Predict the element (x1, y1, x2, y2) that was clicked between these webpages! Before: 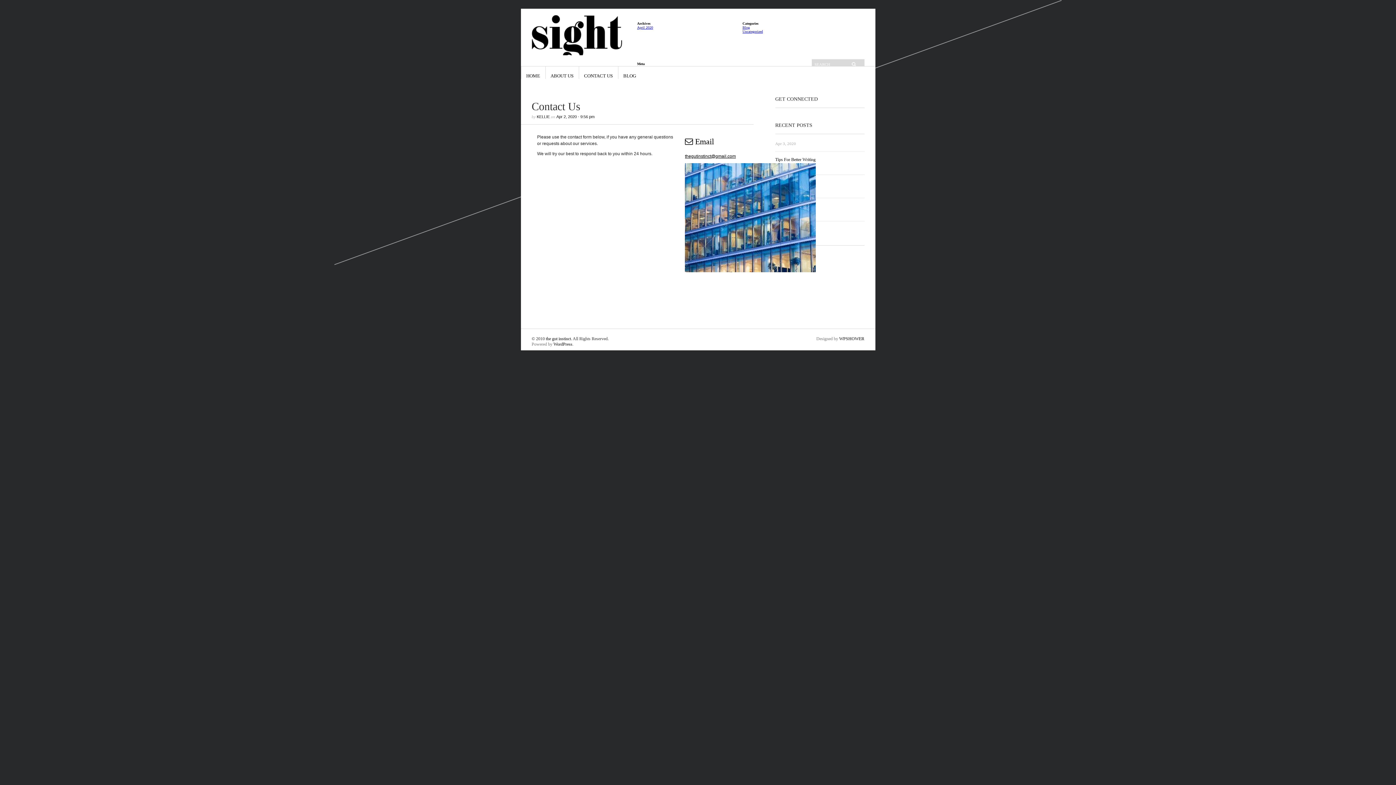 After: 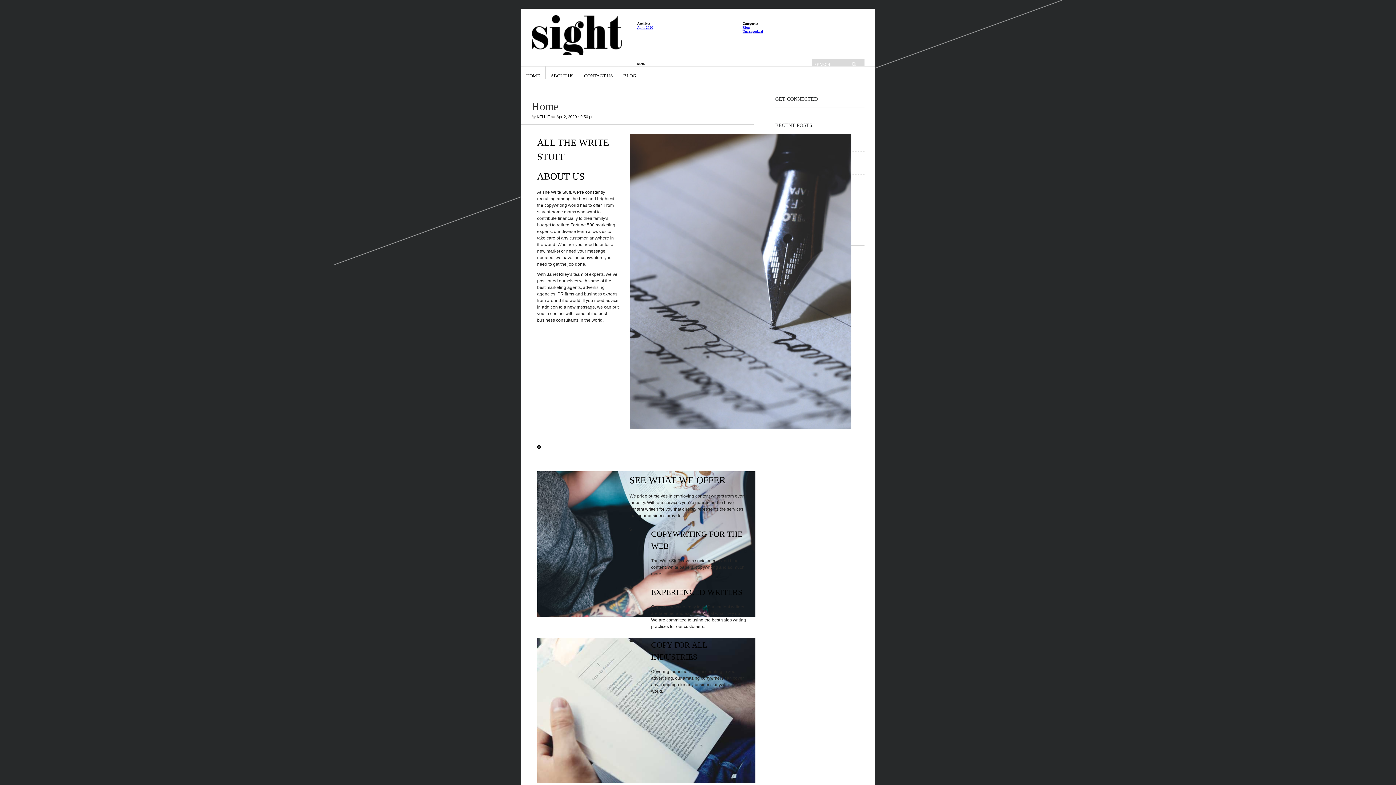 Action: label: the gut instinct bbox: (546, 336, 571, 341)